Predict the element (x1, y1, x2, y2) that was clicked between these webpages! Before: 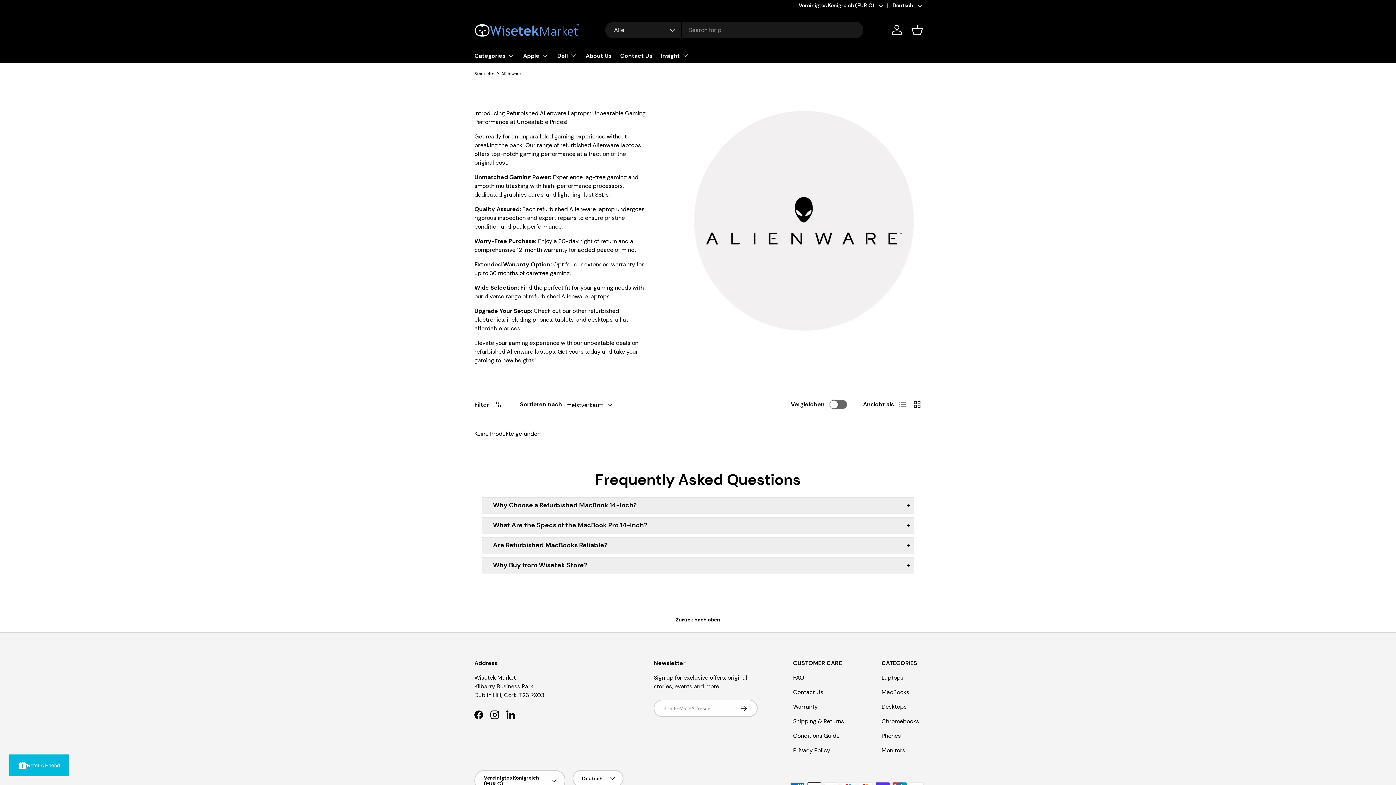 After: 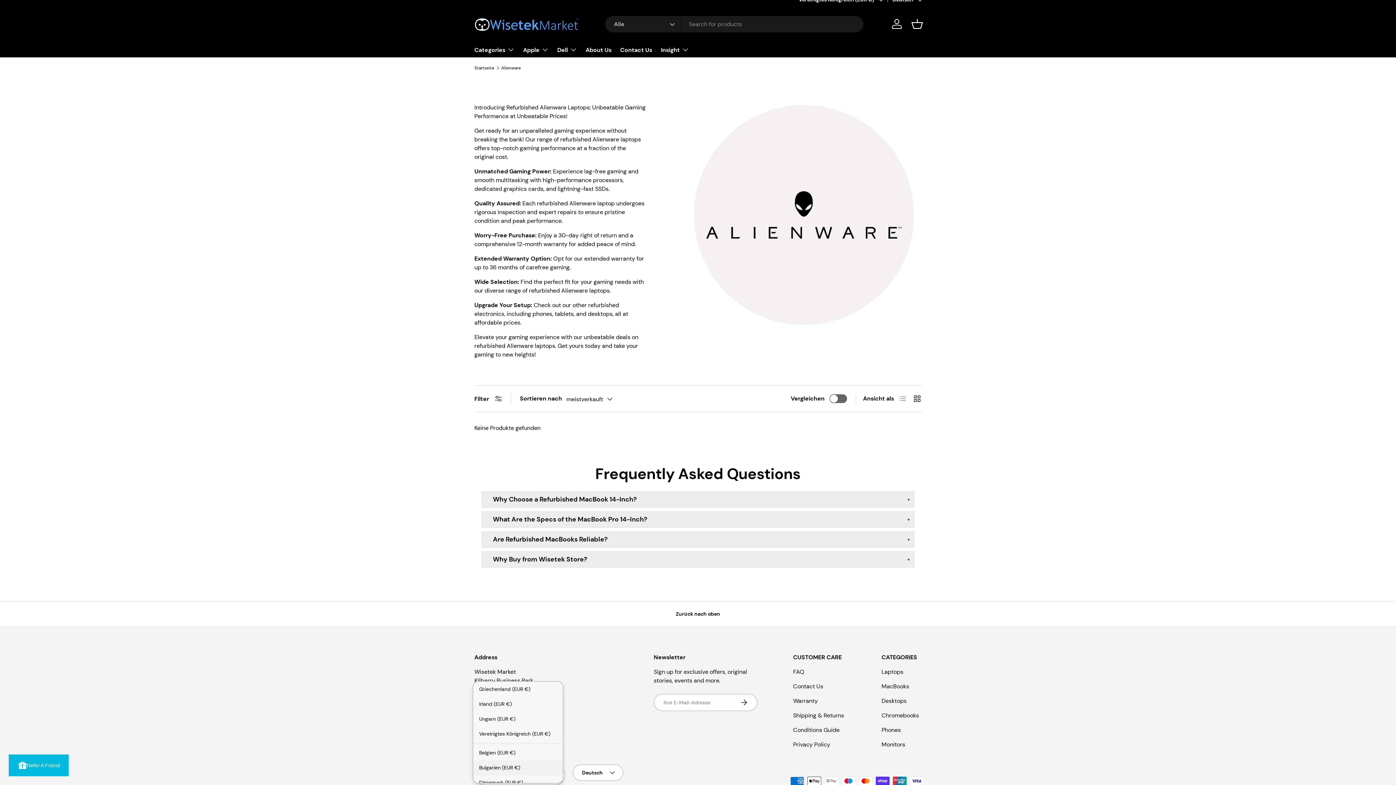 Action: label: Vereinigtes Königreich (EUR €) bbox: (474, 770, 565, 791)